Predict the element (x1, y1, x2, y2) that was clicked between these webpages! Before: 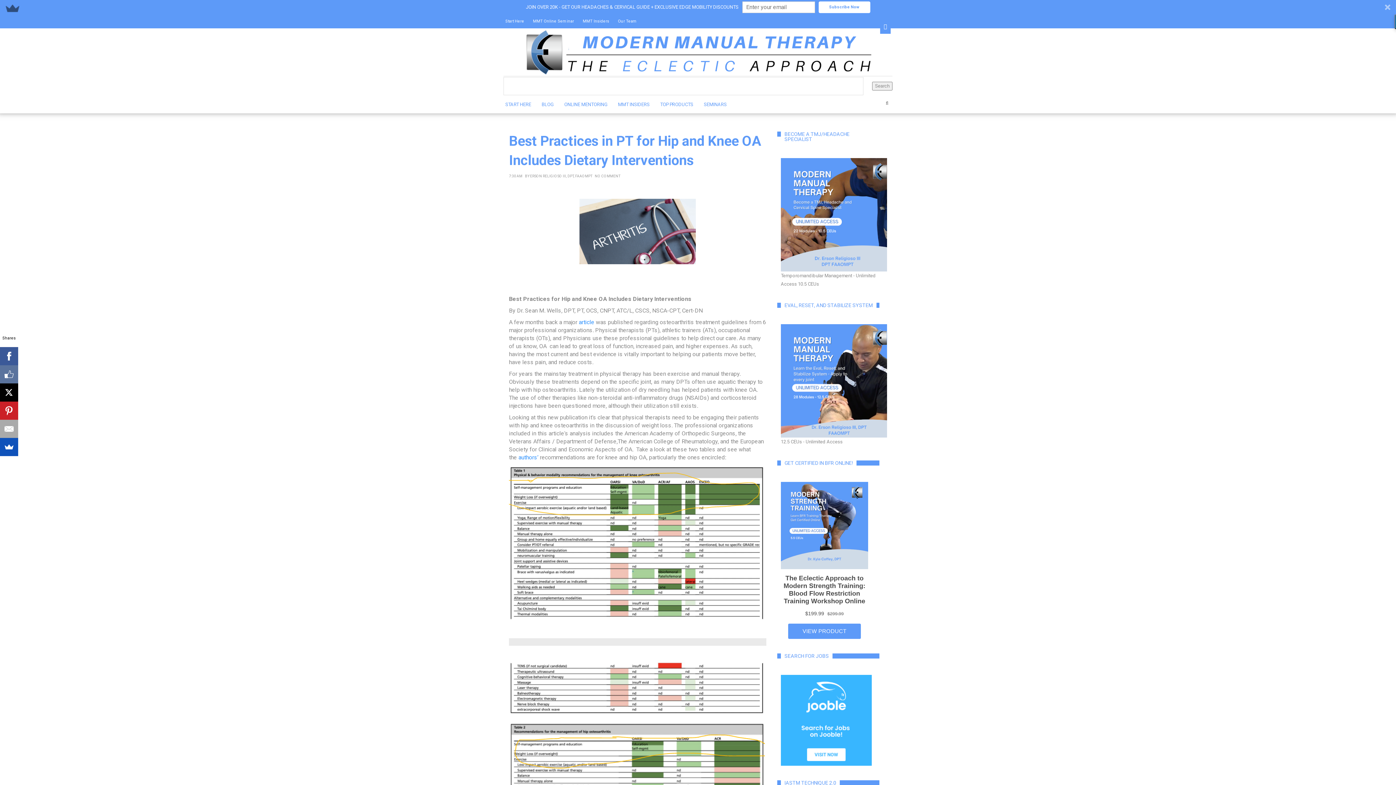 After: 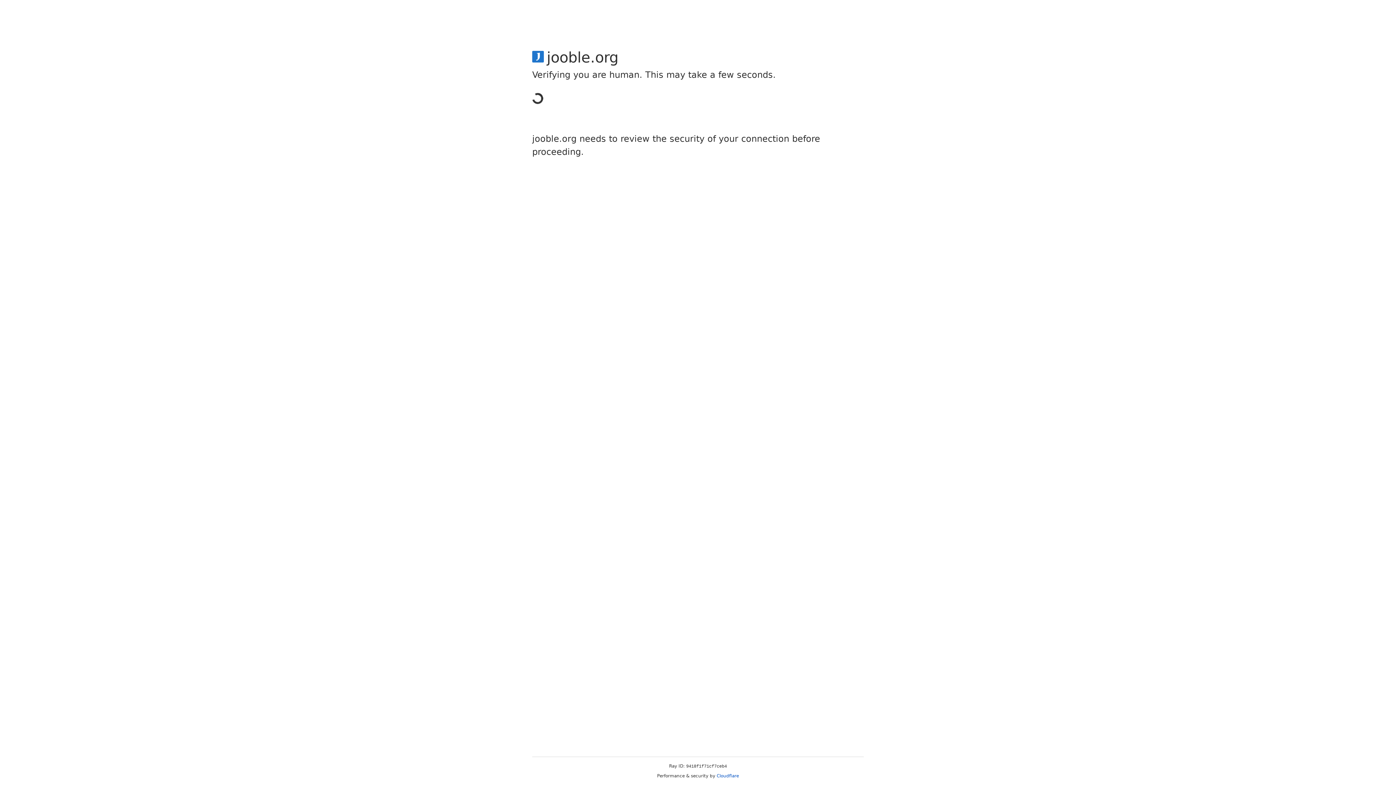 Action: bbox: (781, 703, 872, 708)